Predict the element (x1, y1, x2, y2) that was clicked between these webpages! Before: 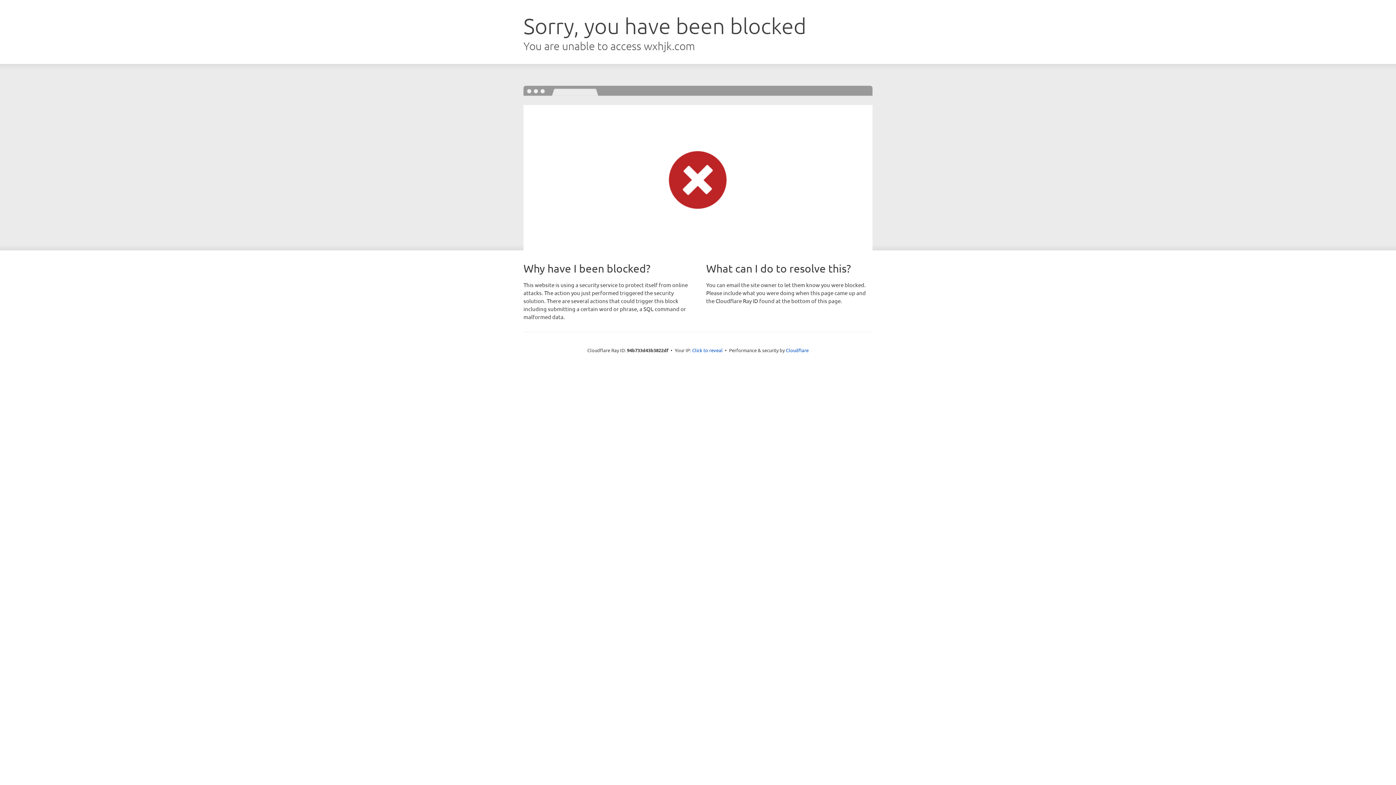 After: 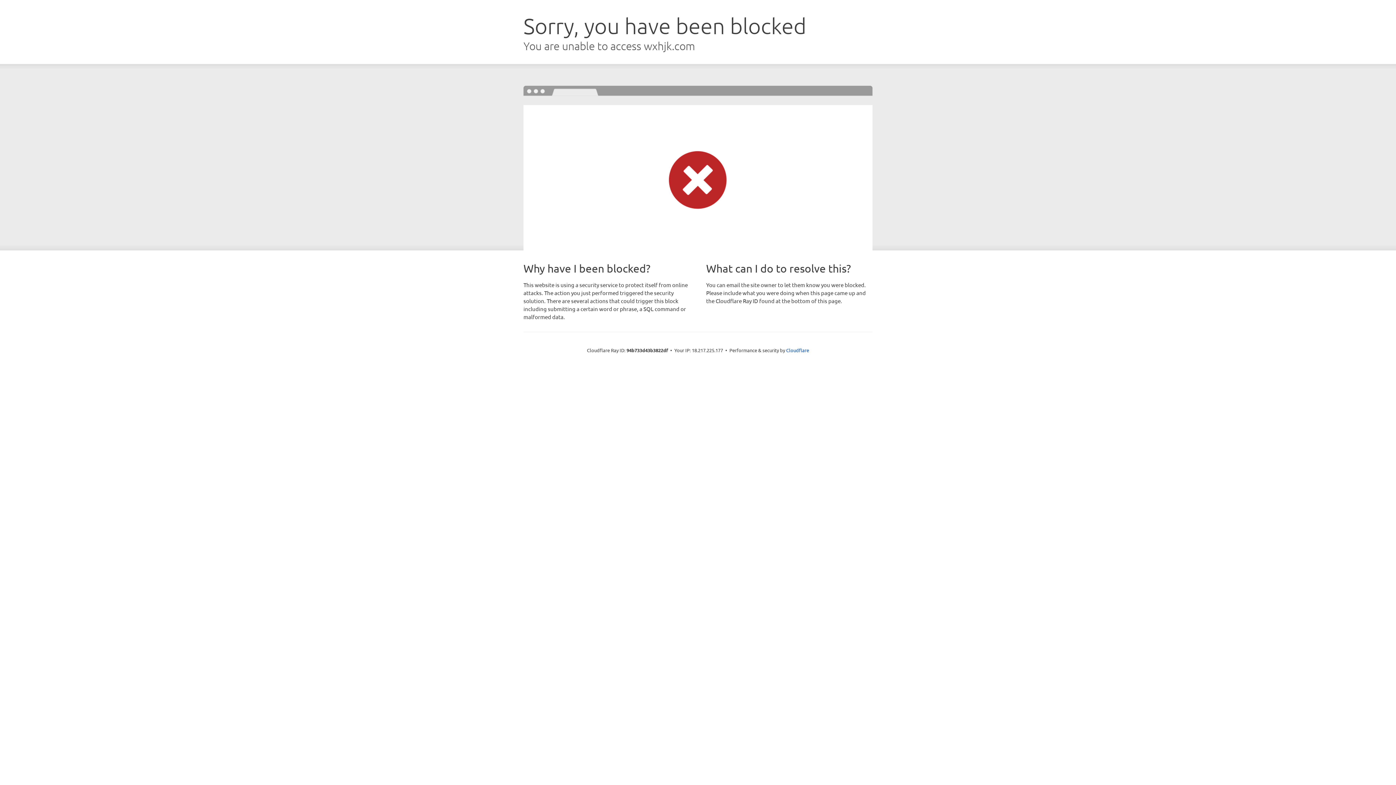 Action: bbox: (692, 346, 722, 353) label: Click to reveal